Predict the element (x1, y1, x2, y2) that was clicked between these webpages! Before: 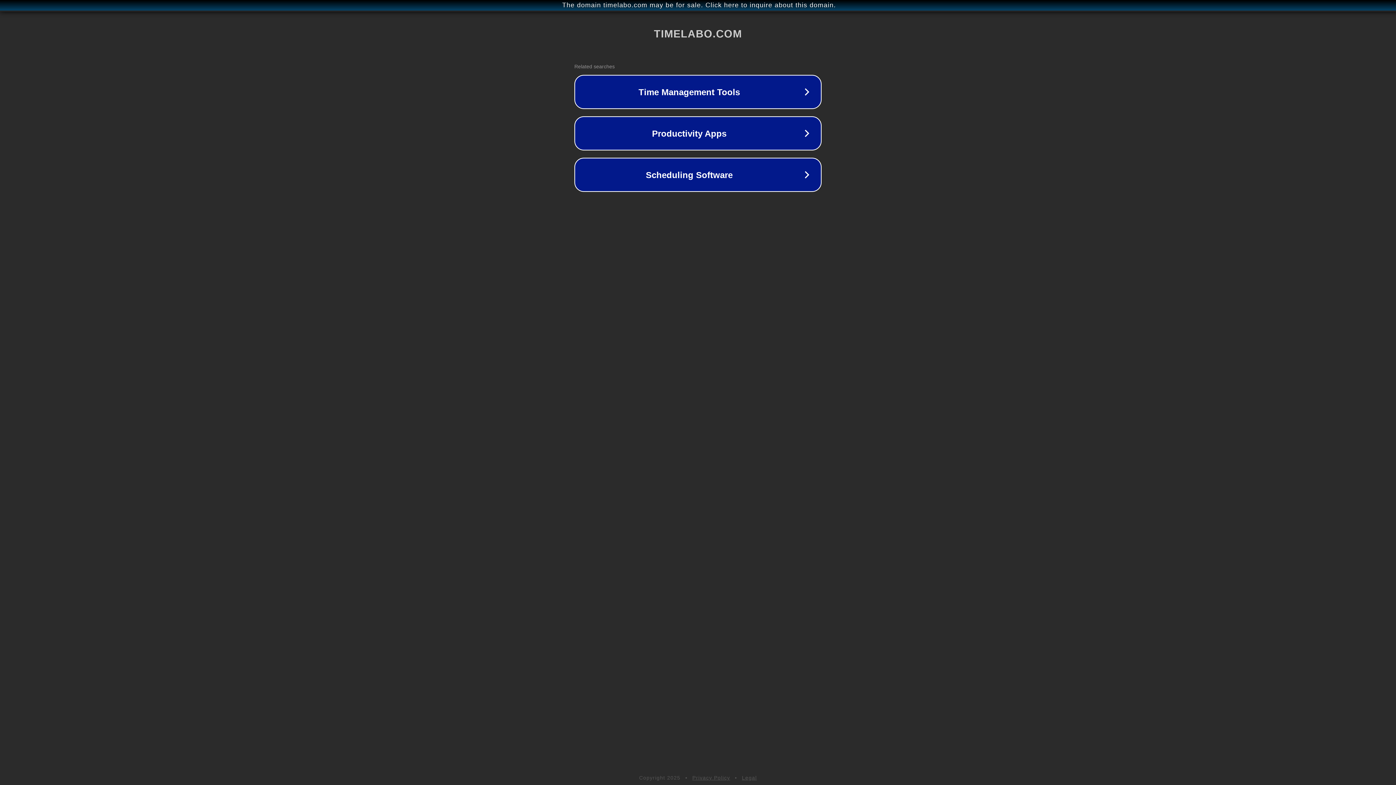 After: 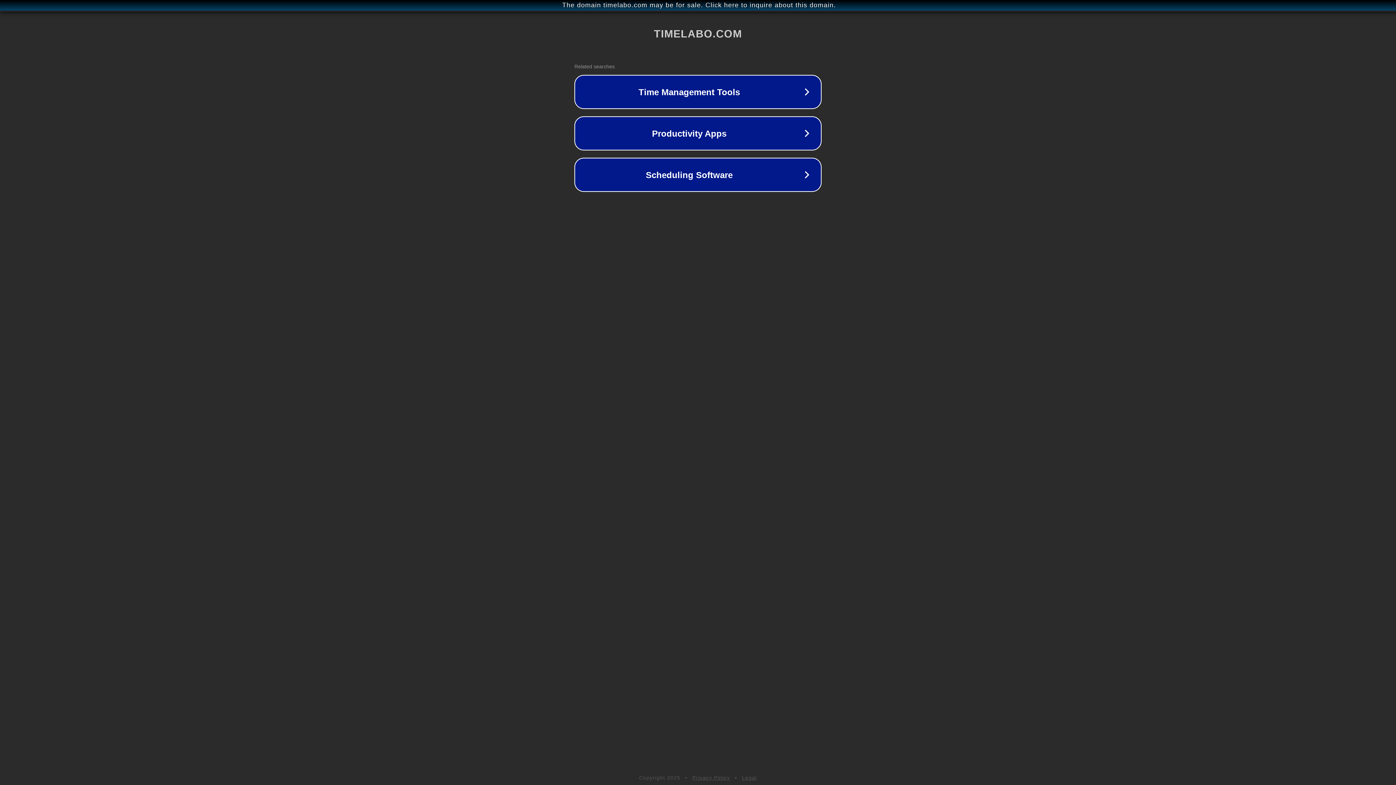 Action: bbox: (692, 775, 730, 781) label: Privacy Policy